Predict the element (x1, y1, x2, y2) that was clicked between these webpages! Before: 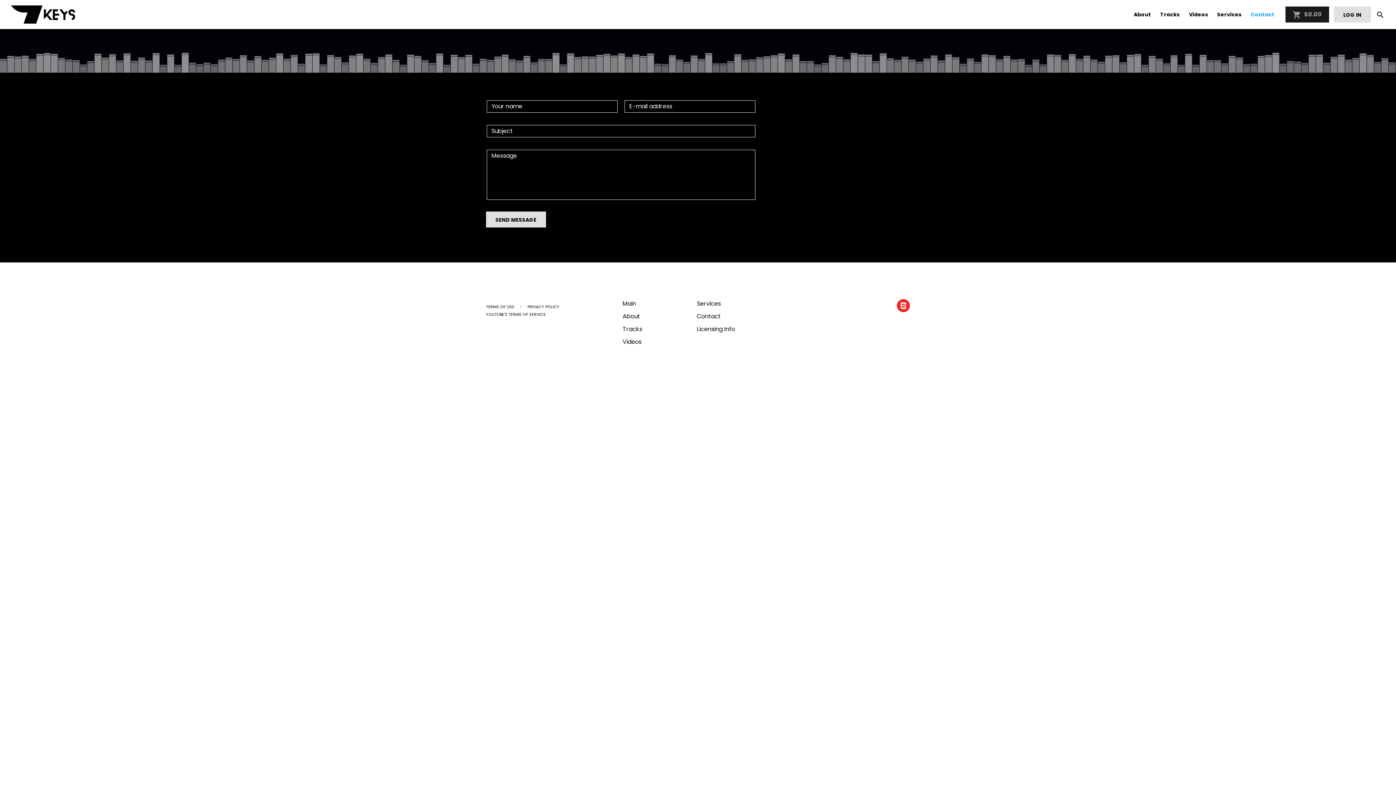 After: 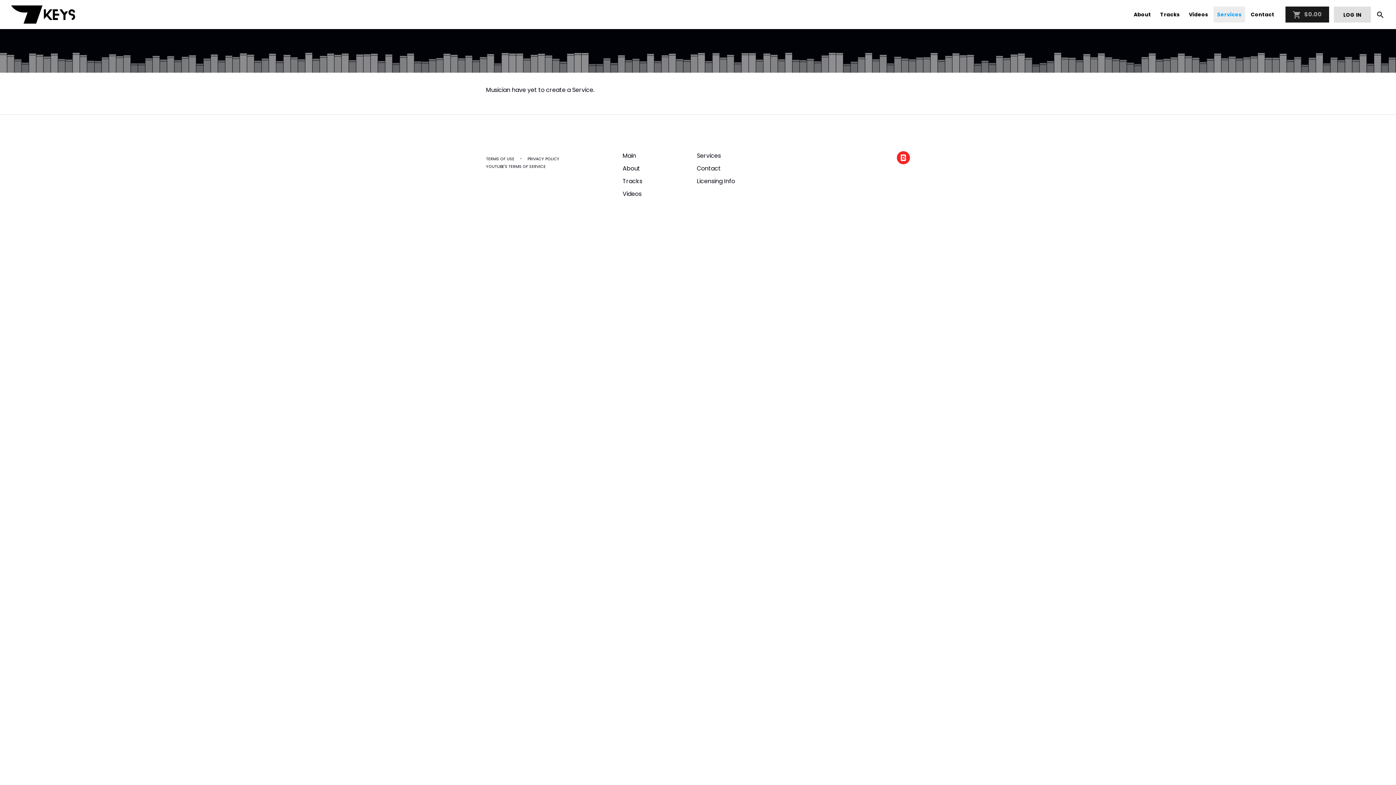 Action: label: Services bbox: (1213, 6, 1245, 22)